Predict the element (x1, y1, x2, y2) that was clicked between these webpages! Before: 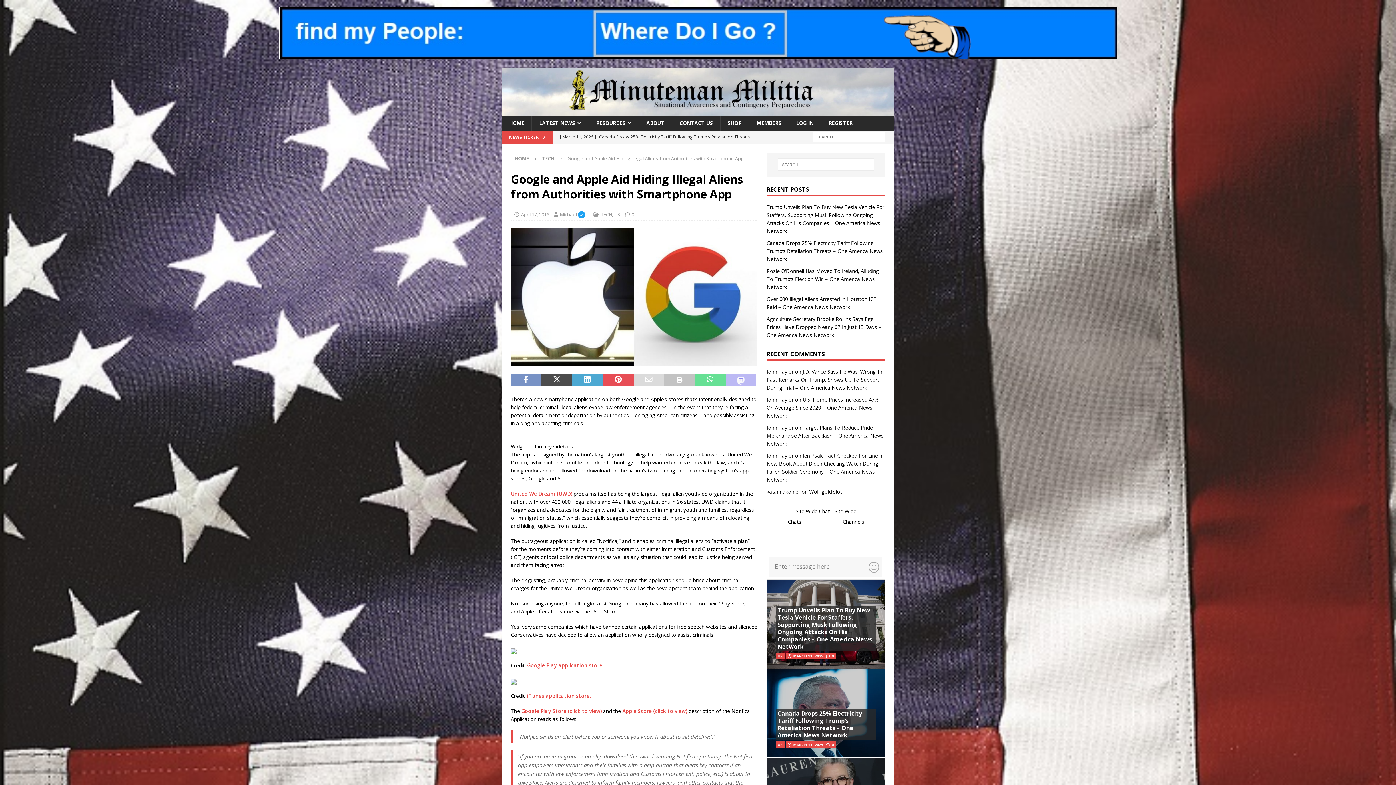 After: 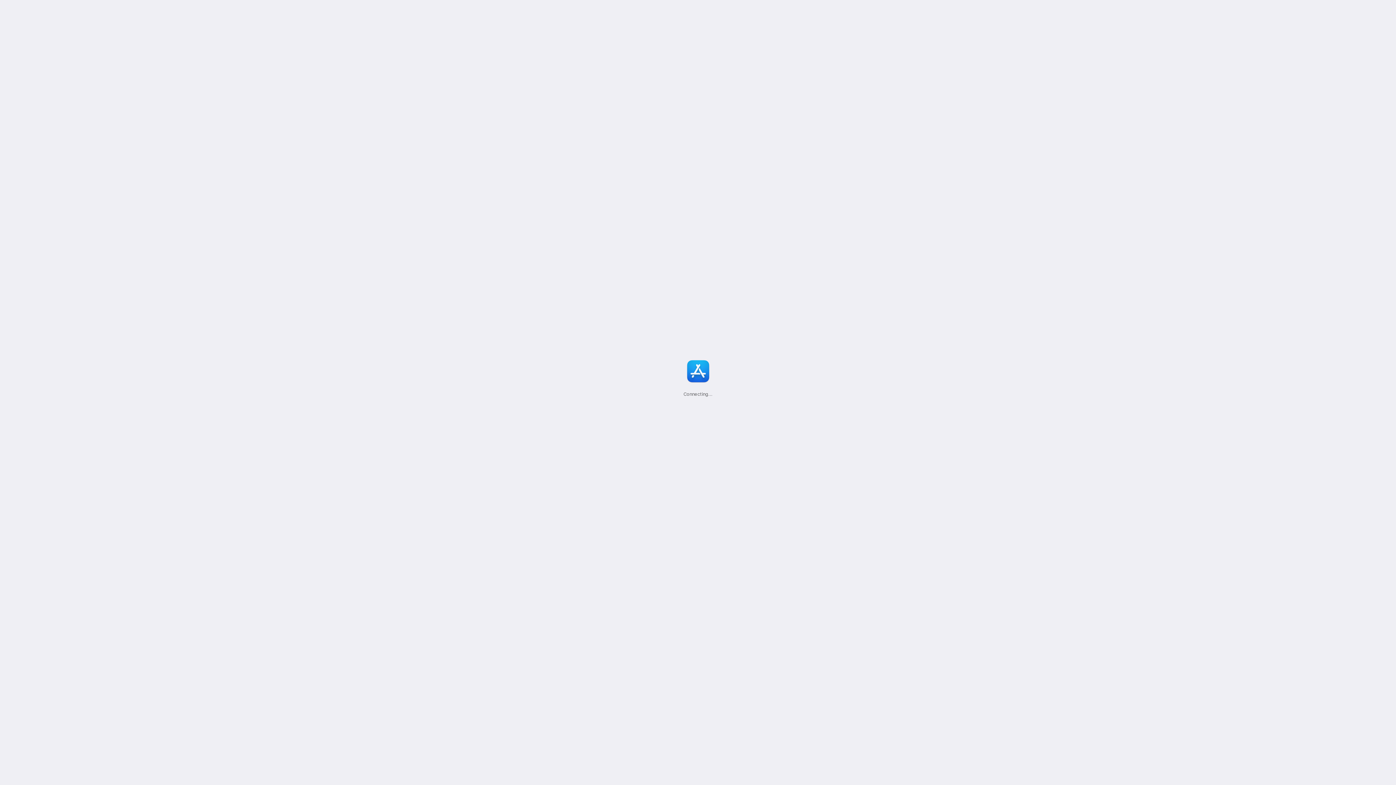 Action: bbox: (527, 692, 591, 699) label: iTunes application store.